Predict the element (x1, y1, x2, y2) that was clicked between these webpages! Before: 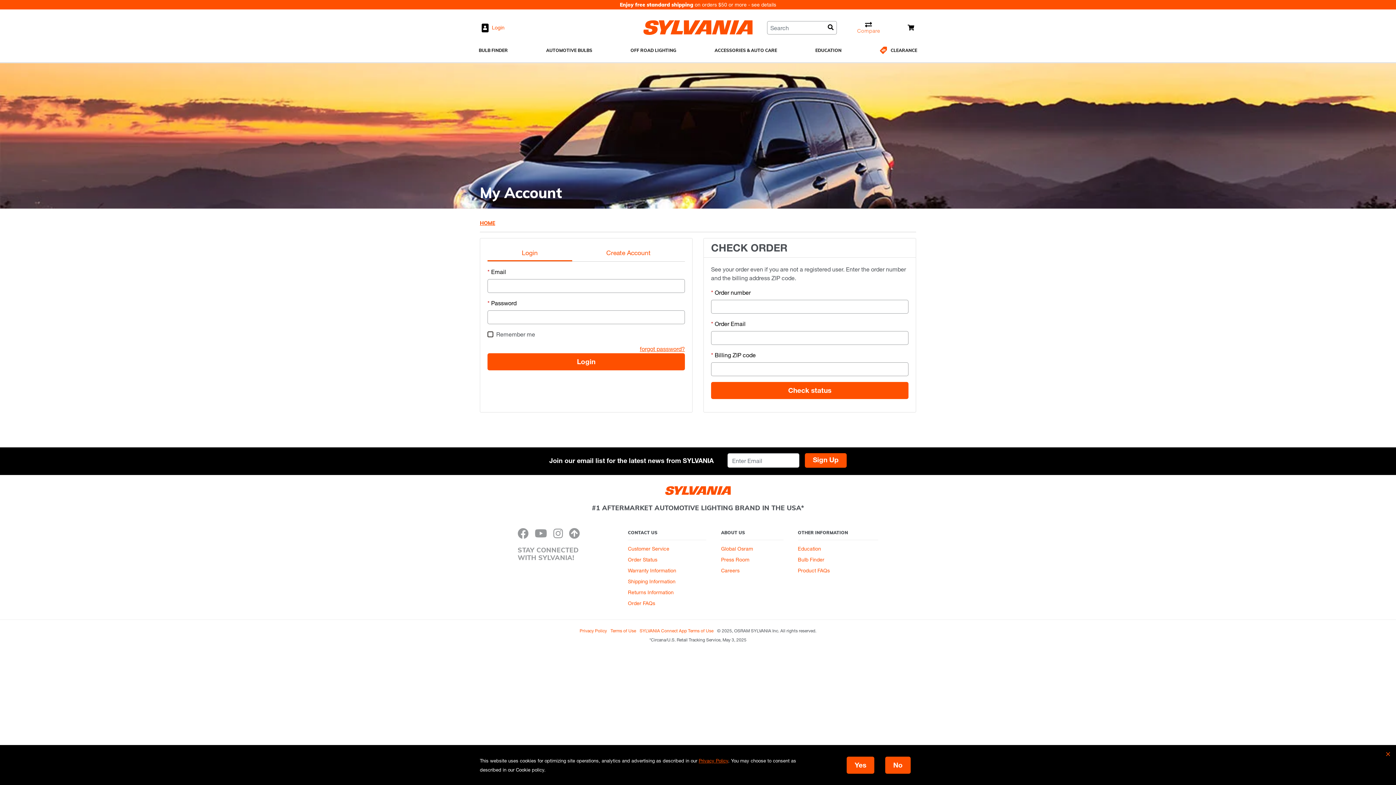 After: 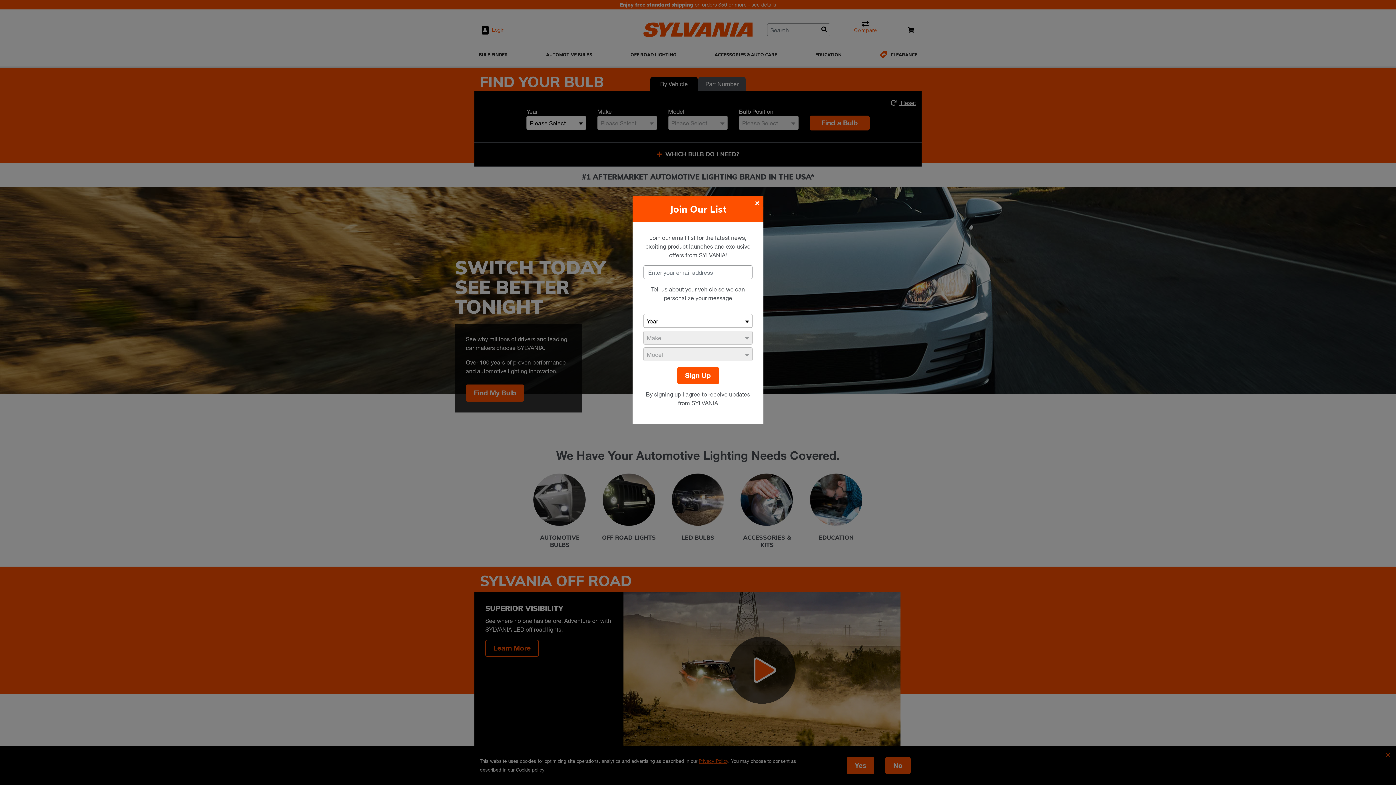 Action: bbox: (643, 20, 752, 34)